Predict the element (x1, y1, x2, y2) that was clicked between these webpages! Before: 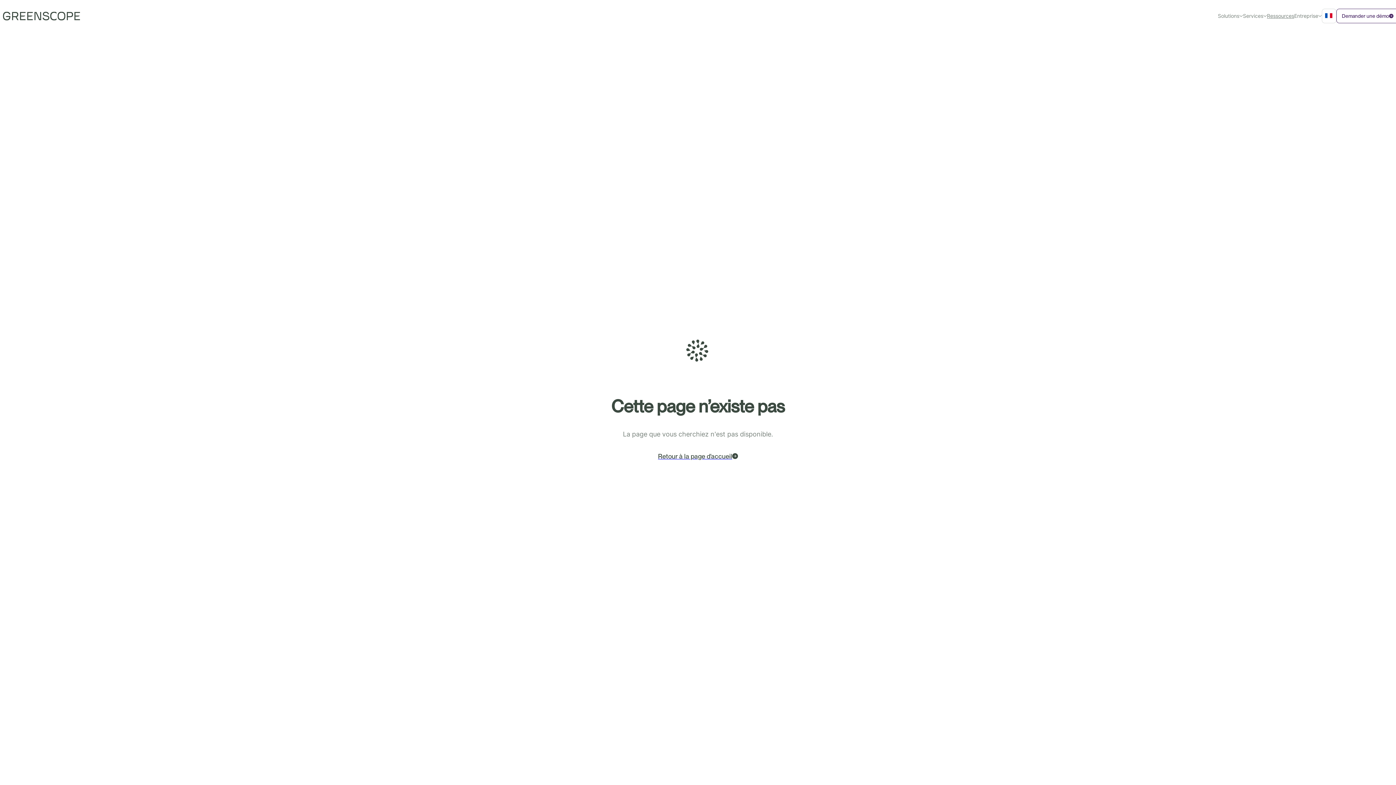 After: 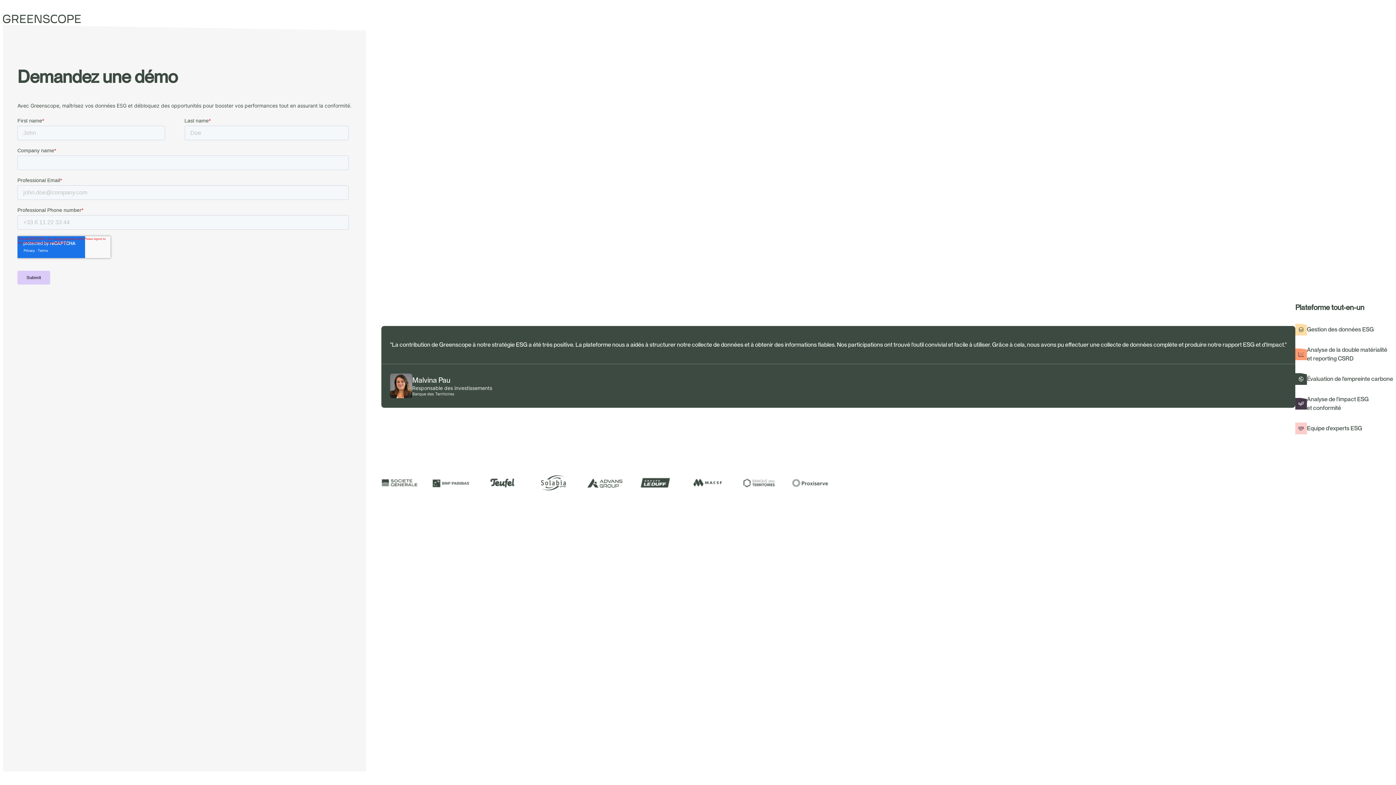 Action: bbox: (1336, 8, 1399, 23) label: Demander une démo